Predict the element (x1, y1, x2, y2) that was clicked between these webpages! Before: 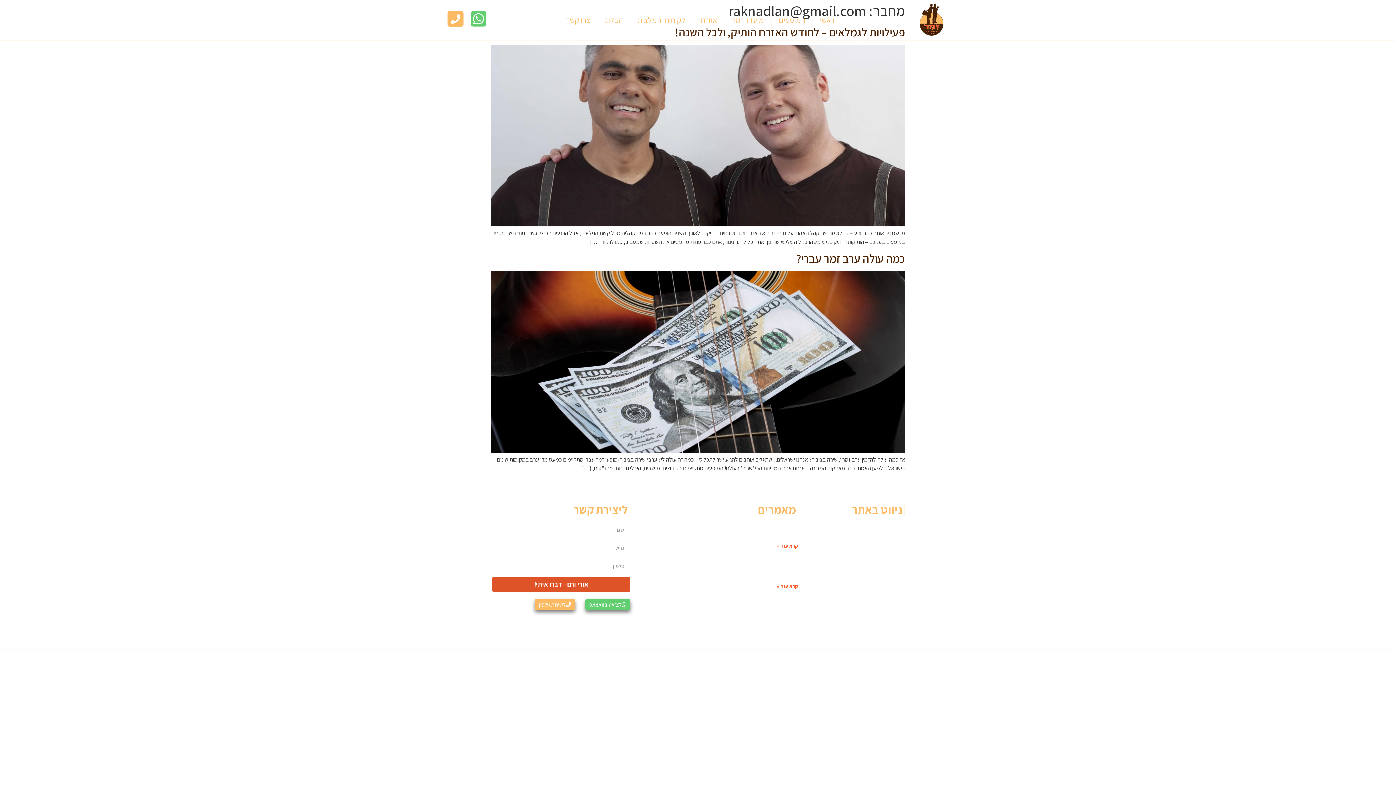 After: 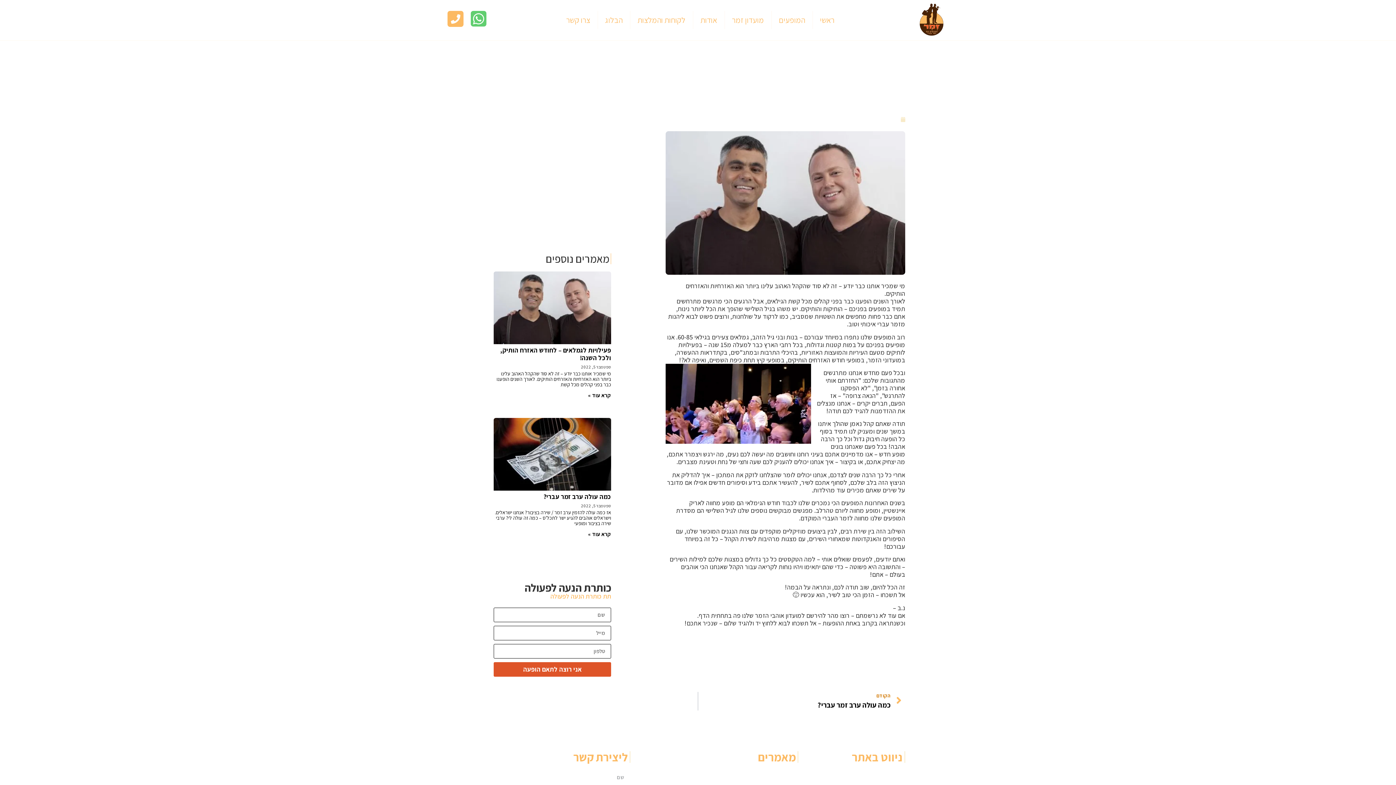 Action: bbox: (777, 542, 798, 549) label: קרא עוד אודות פעילויות לגמלאים – לחודש האזרח הותיק, ולכל השנה!